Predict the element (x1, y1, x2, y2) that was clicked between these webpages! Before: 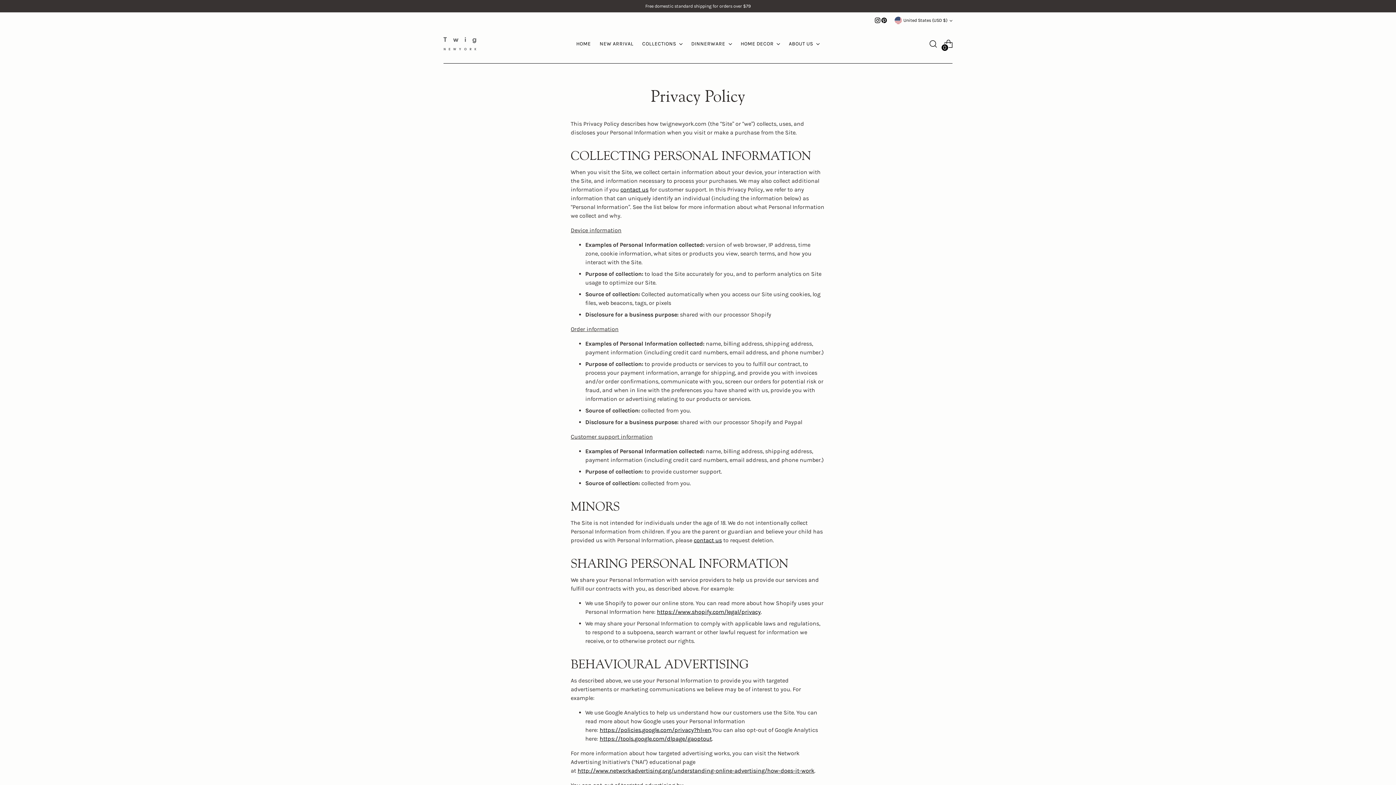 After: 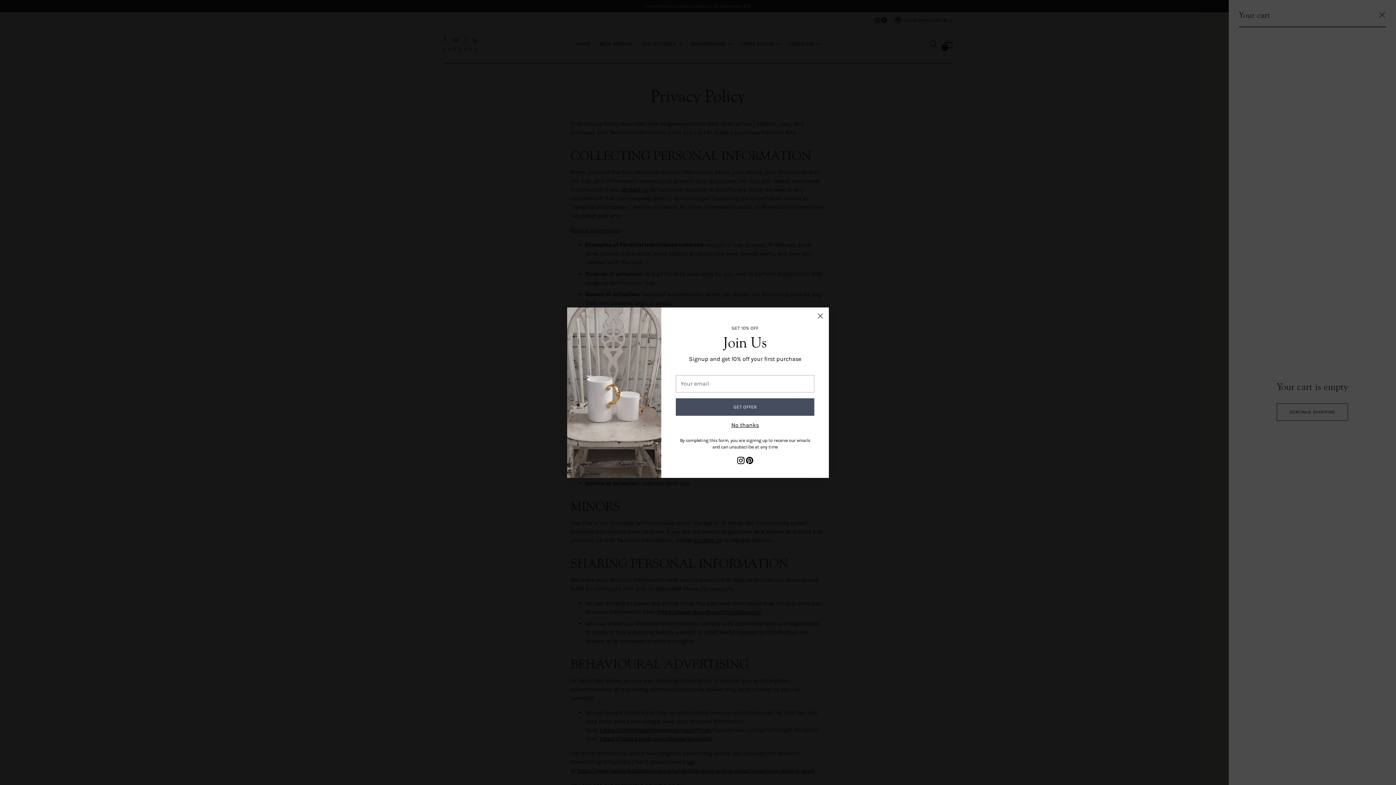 Action: bbox: (941, 36, 955, 51) label: Open cart modal